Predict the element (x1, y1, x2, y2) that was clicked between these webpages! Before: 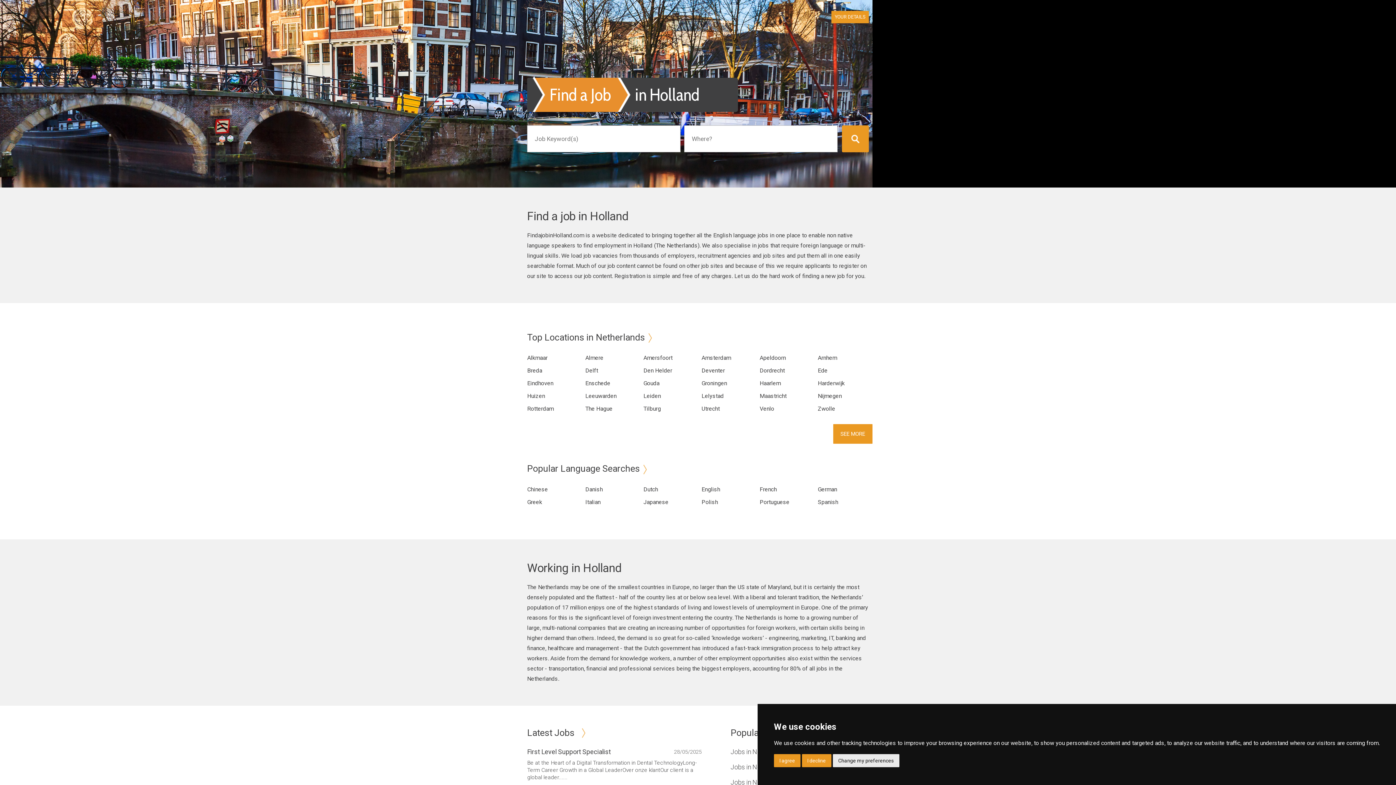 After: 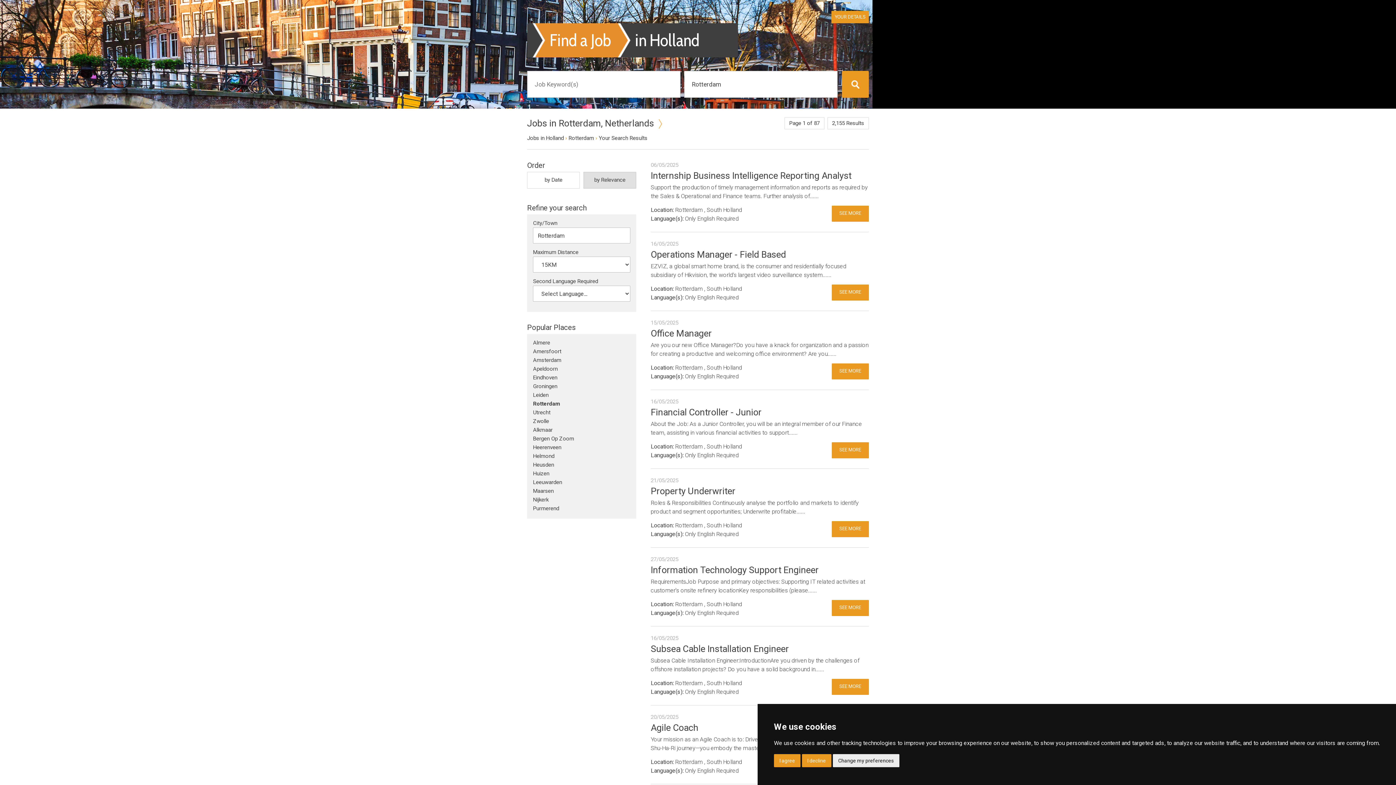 Action: label: Rotterdam bbox: (527, 405, 553, 412)